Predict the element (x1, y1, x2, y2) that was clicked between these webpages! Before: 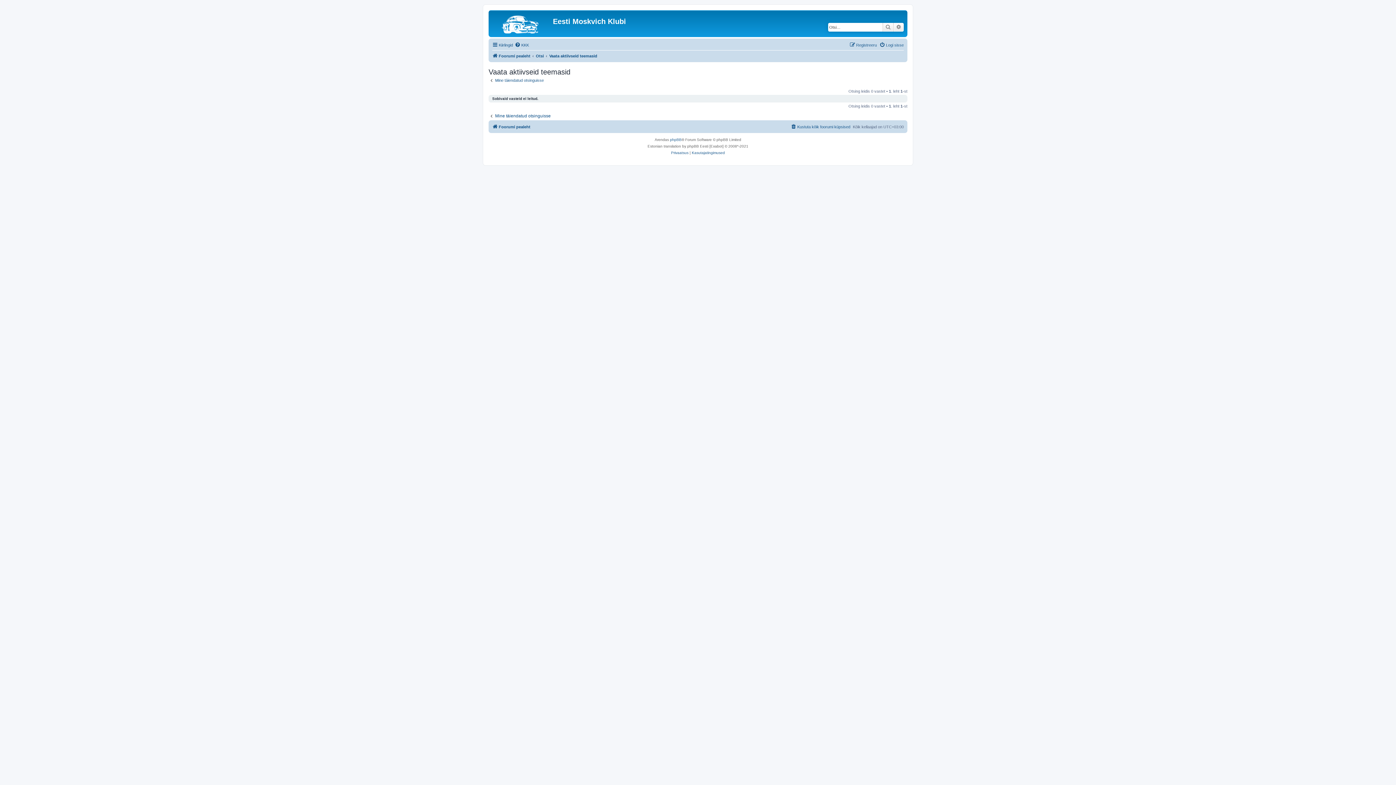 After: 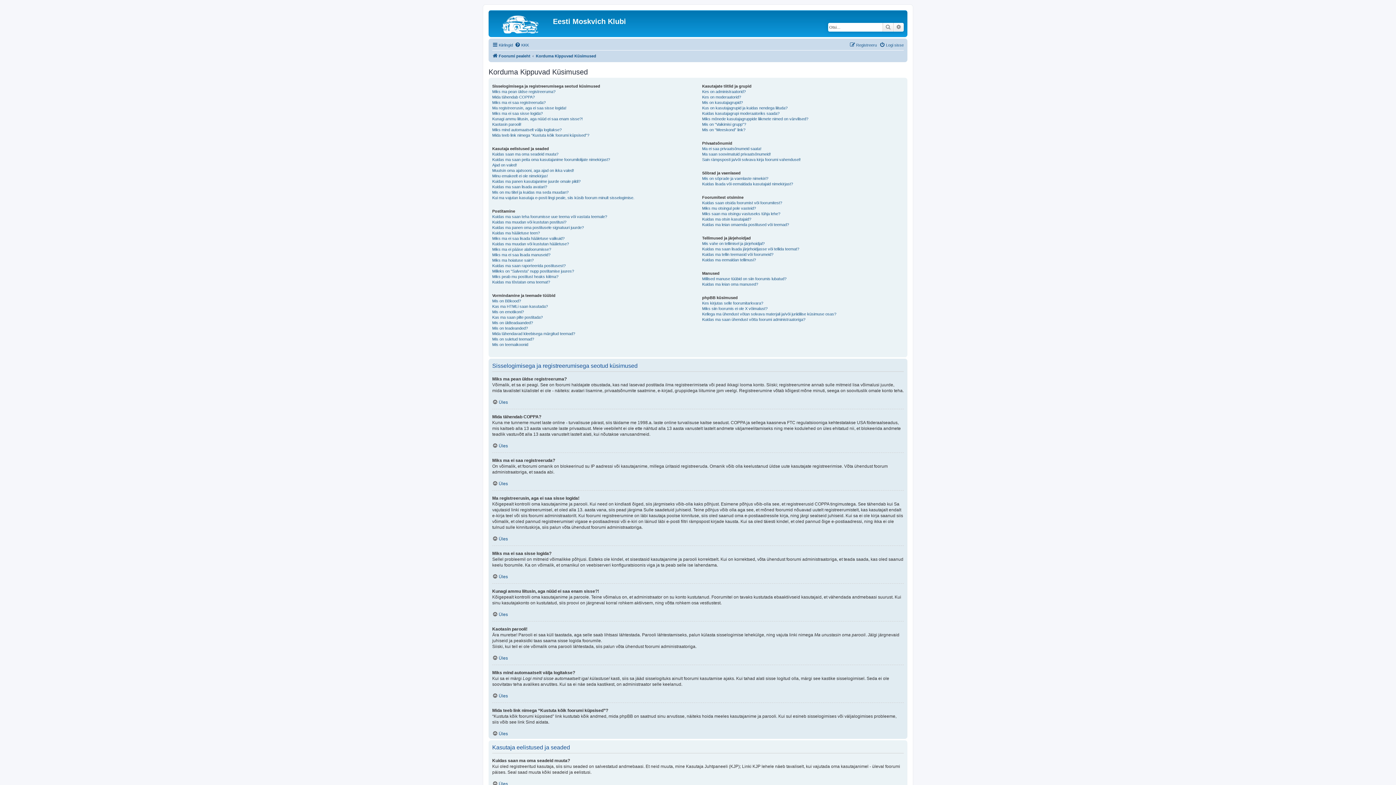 Action: bbox: (514, 40, 529, 49) label: KKK